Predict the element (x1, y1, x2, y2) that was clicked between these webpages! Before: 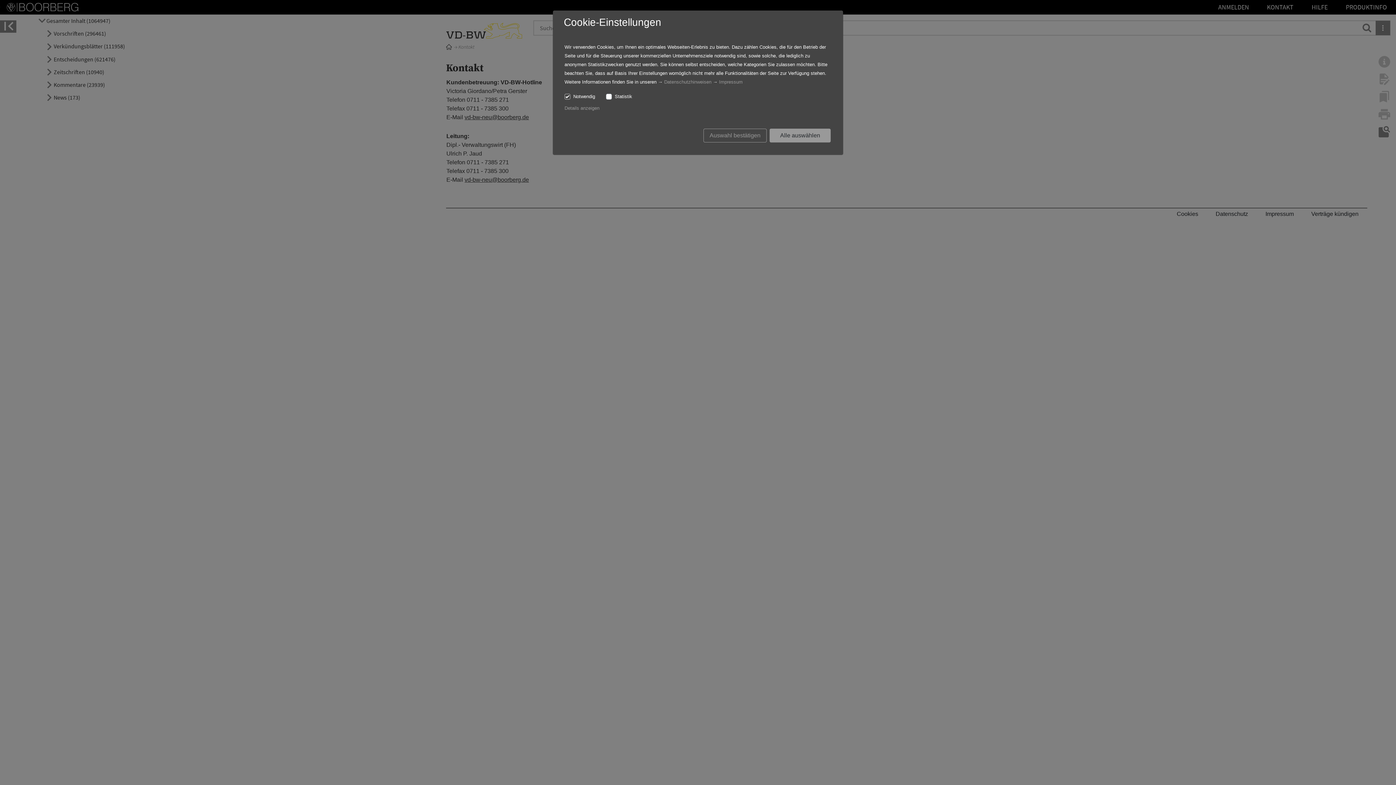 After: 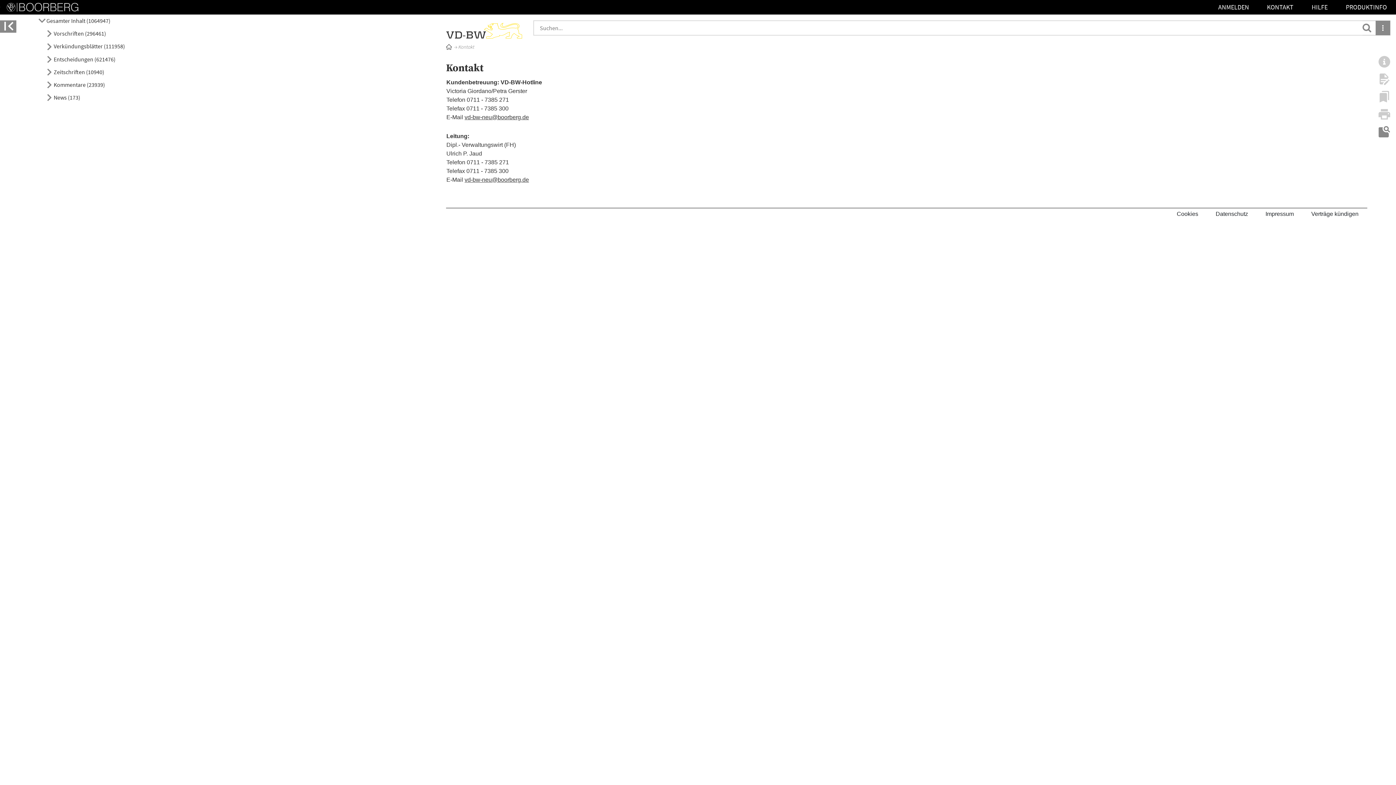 Action: bbox: (703, 128, 766, 142) label: Auswahl bestätigen